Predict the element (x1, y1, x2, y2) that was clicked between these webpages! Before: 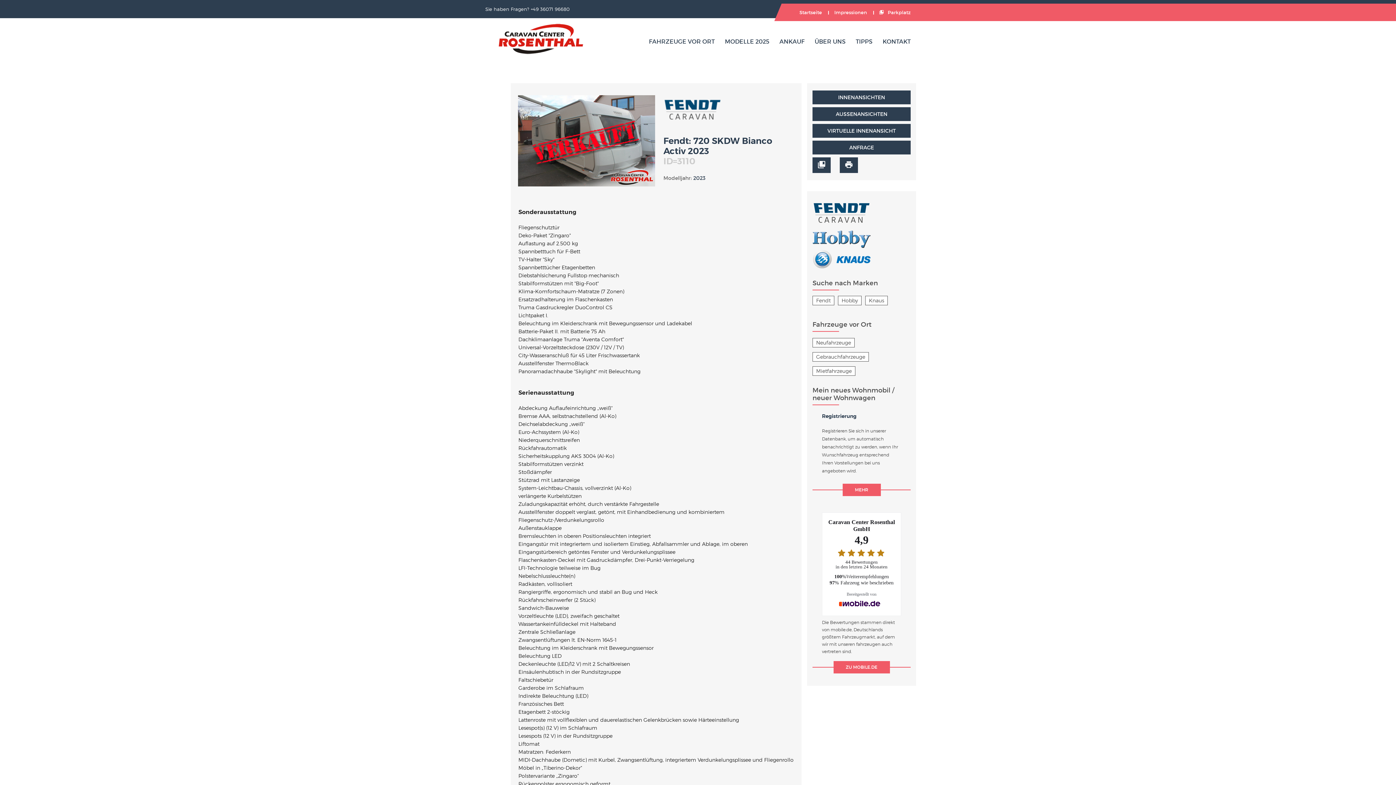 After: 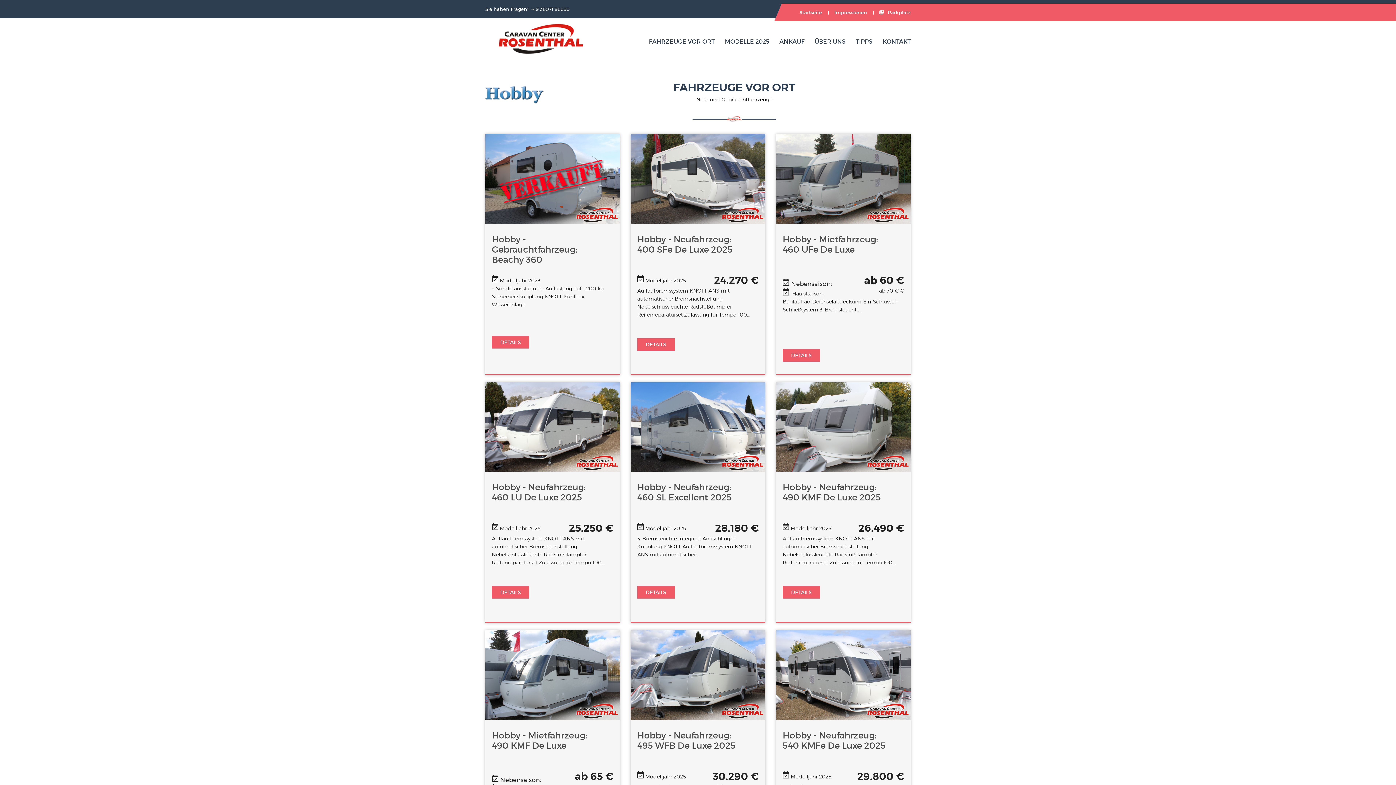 Action: label: Hobby bbox: (838, 296, 861, 305)